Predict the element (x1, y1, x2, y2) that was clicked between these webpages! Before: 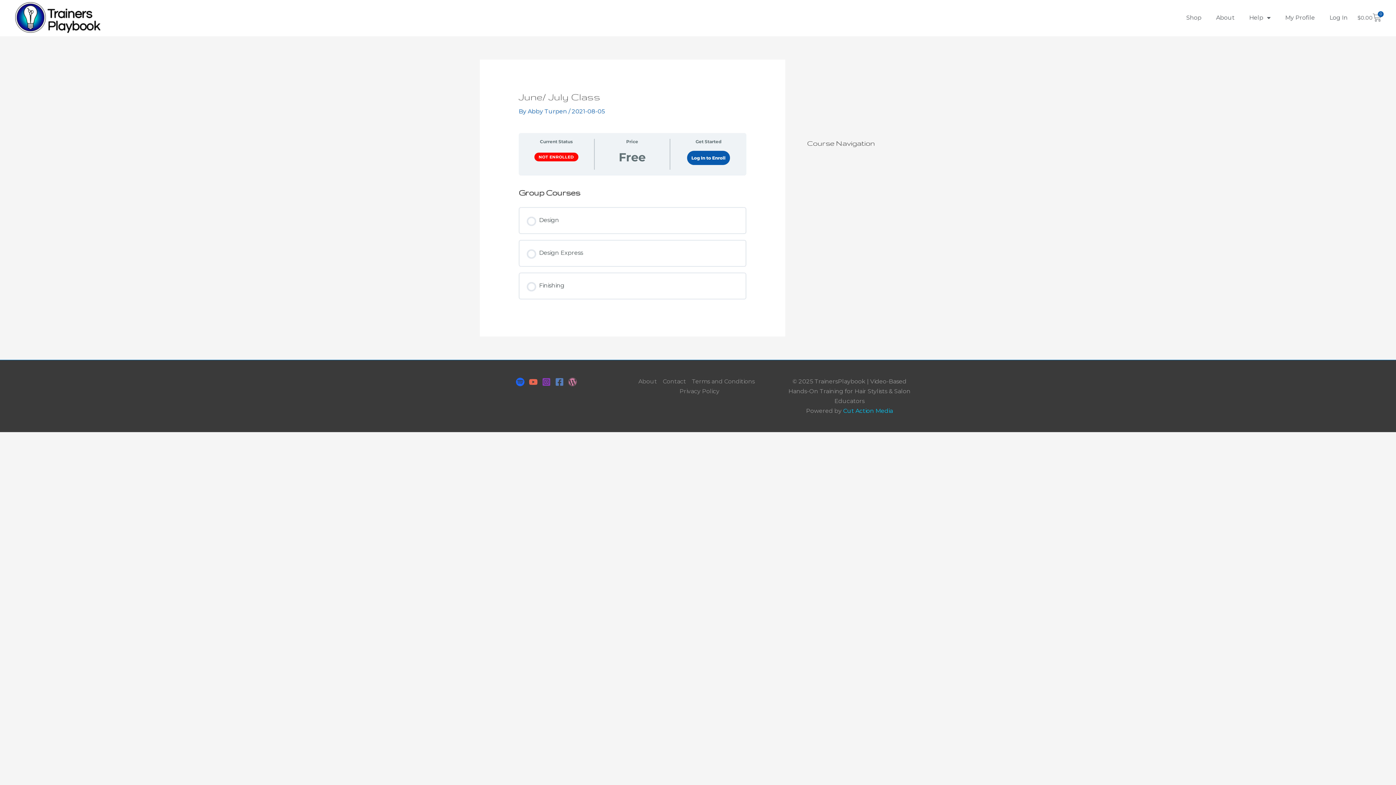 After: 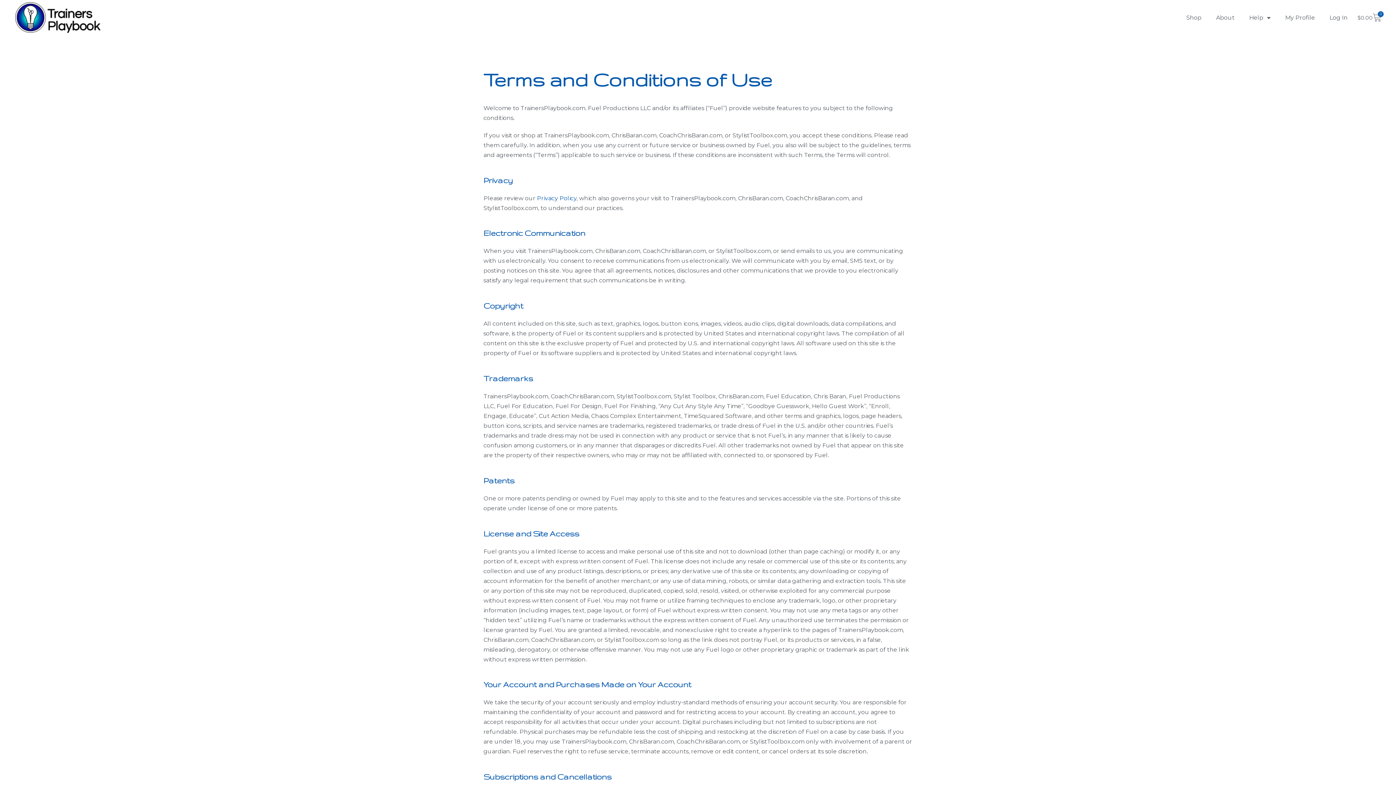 Action: label: Terms and Conditions bbox: (689, 378, 757, 385)